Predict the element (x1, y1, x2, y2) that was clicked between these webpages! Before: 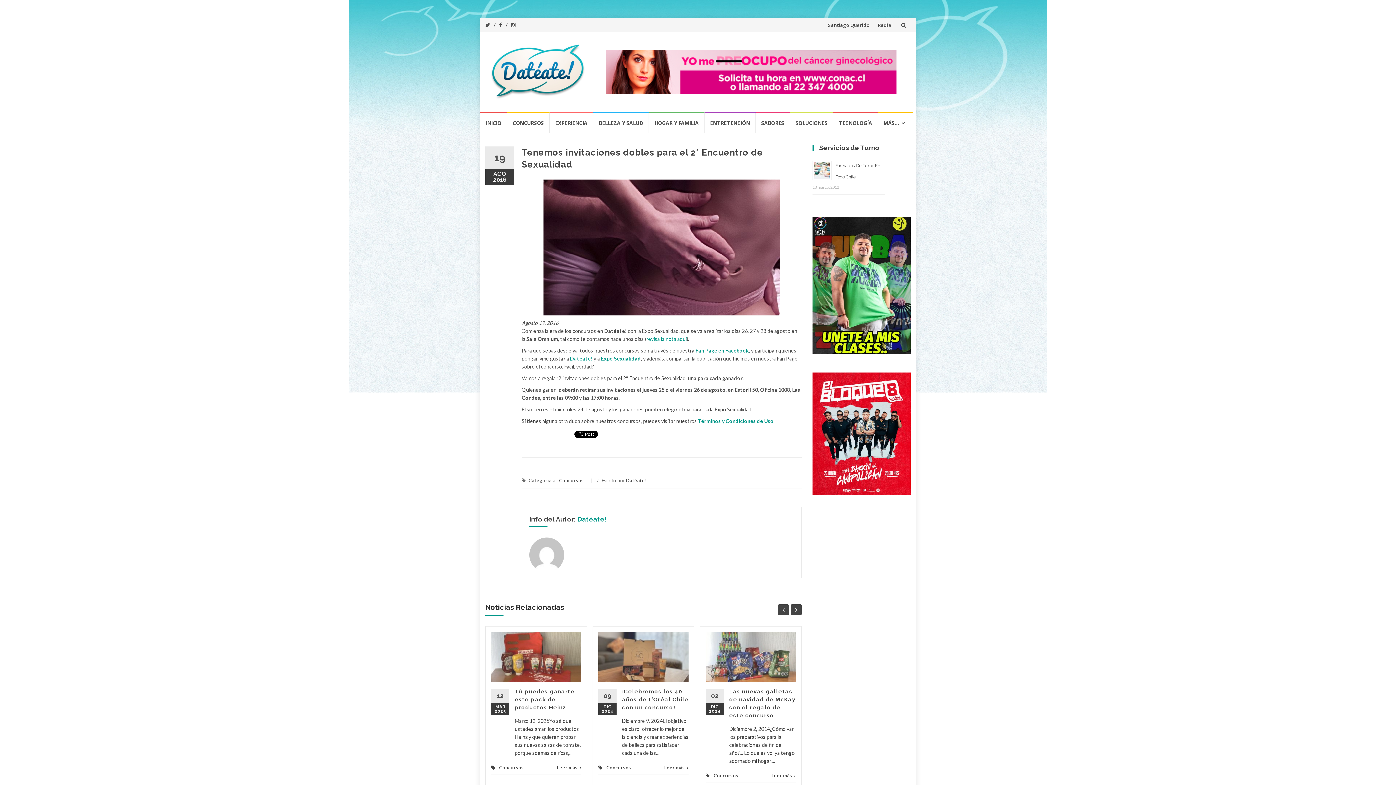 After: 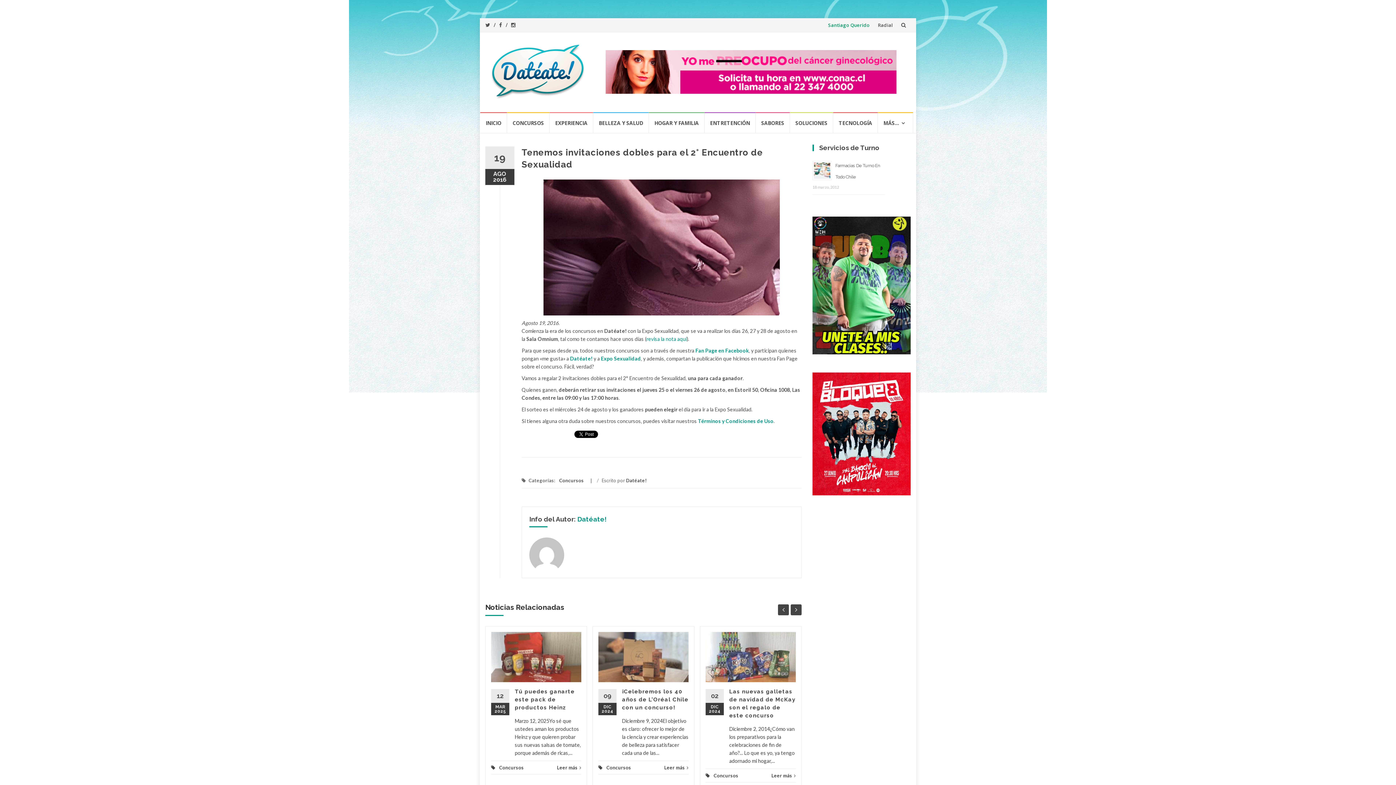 Action: label: Santiago Querido bbox: (828, 21, 869, 28)